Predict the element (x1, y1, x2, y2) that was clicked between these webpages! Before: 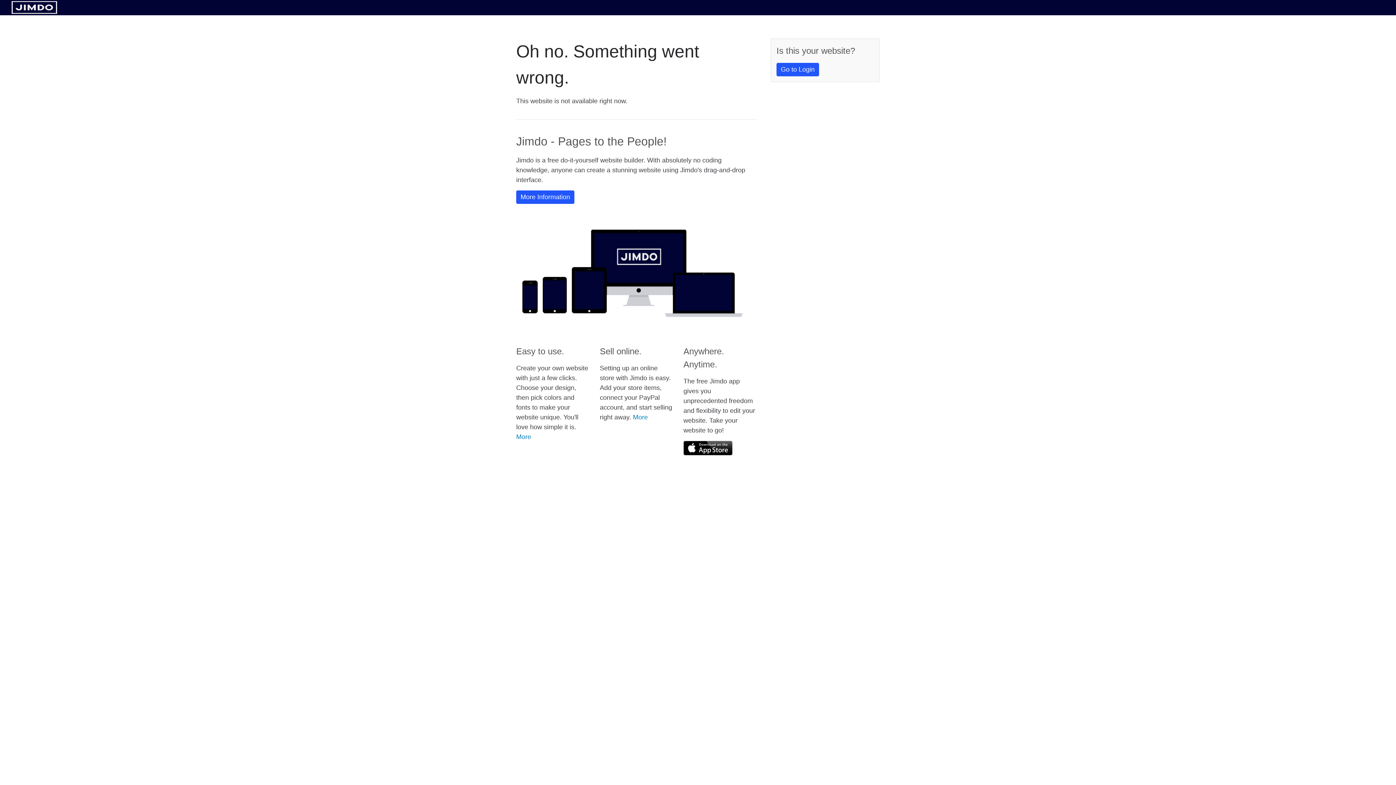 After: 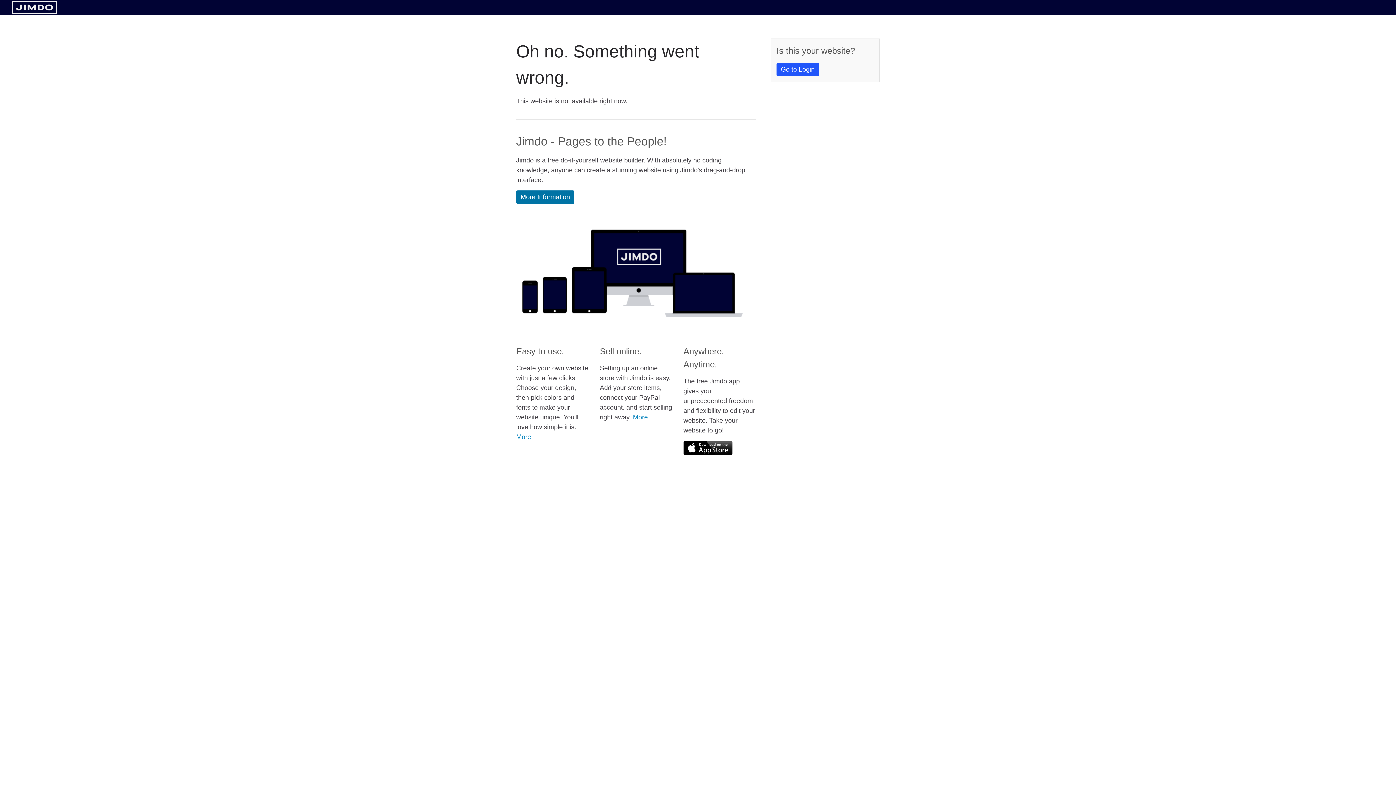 Action: bbox: (516, 190, 574, 204) label: More Information